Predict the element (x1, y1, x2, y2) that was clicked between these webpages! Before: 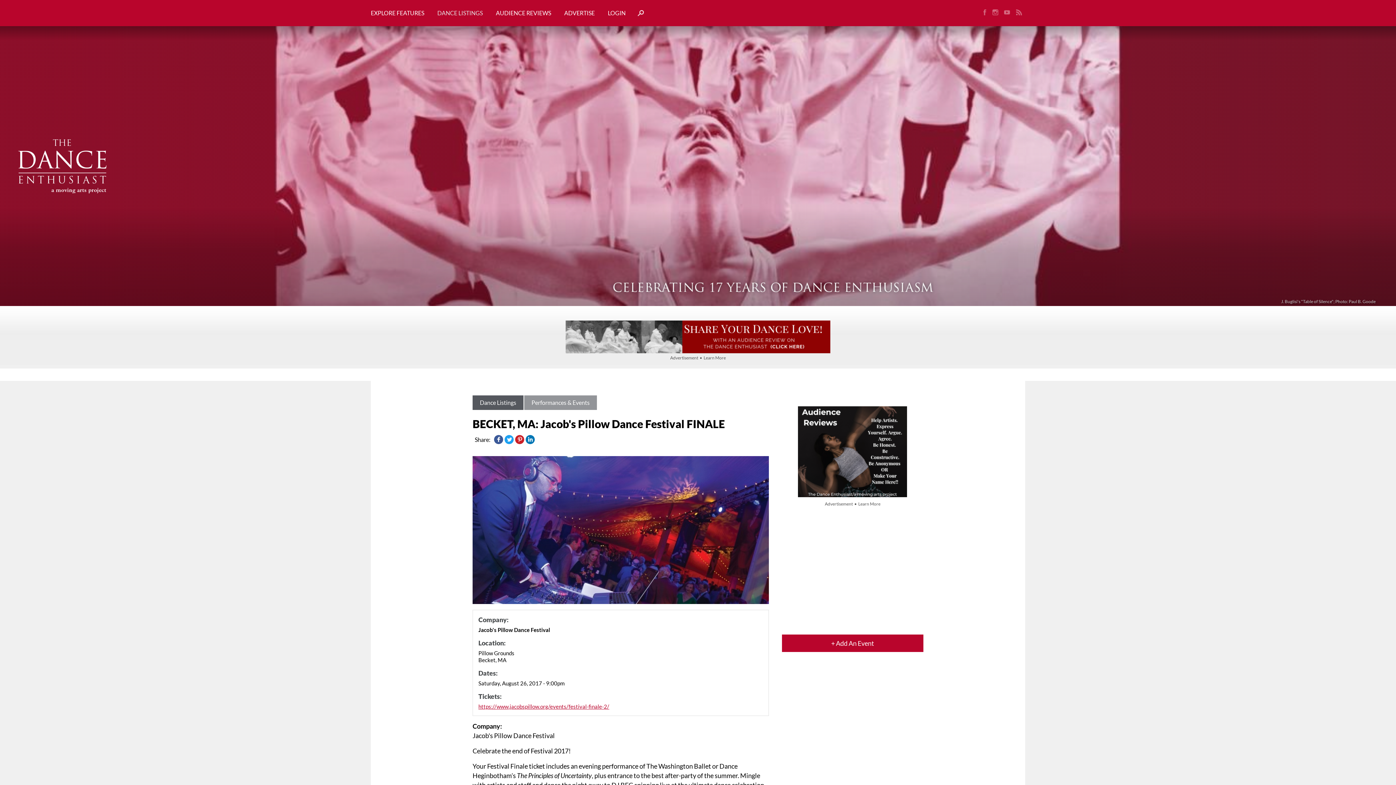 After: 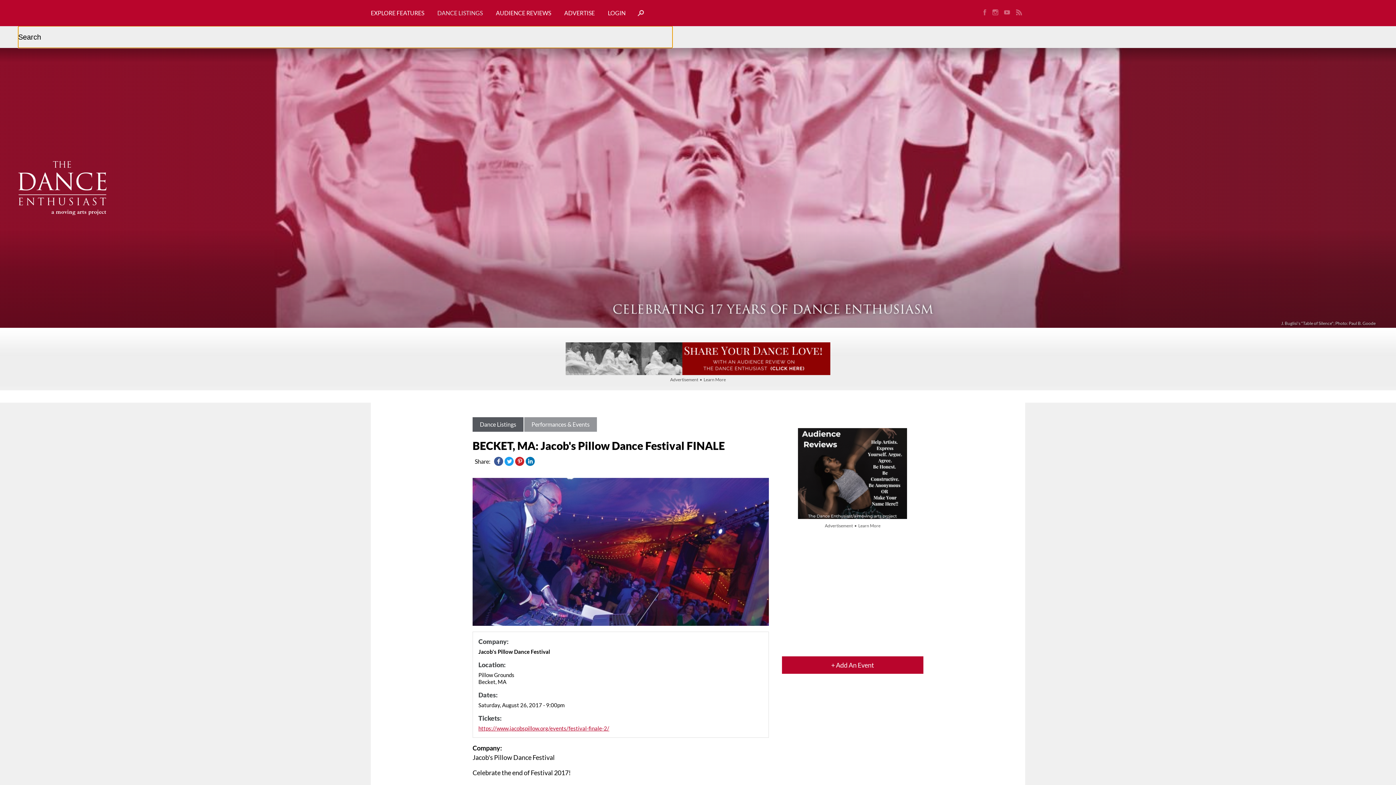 Action: bbox: (632, 10, 644, 16) label: Search